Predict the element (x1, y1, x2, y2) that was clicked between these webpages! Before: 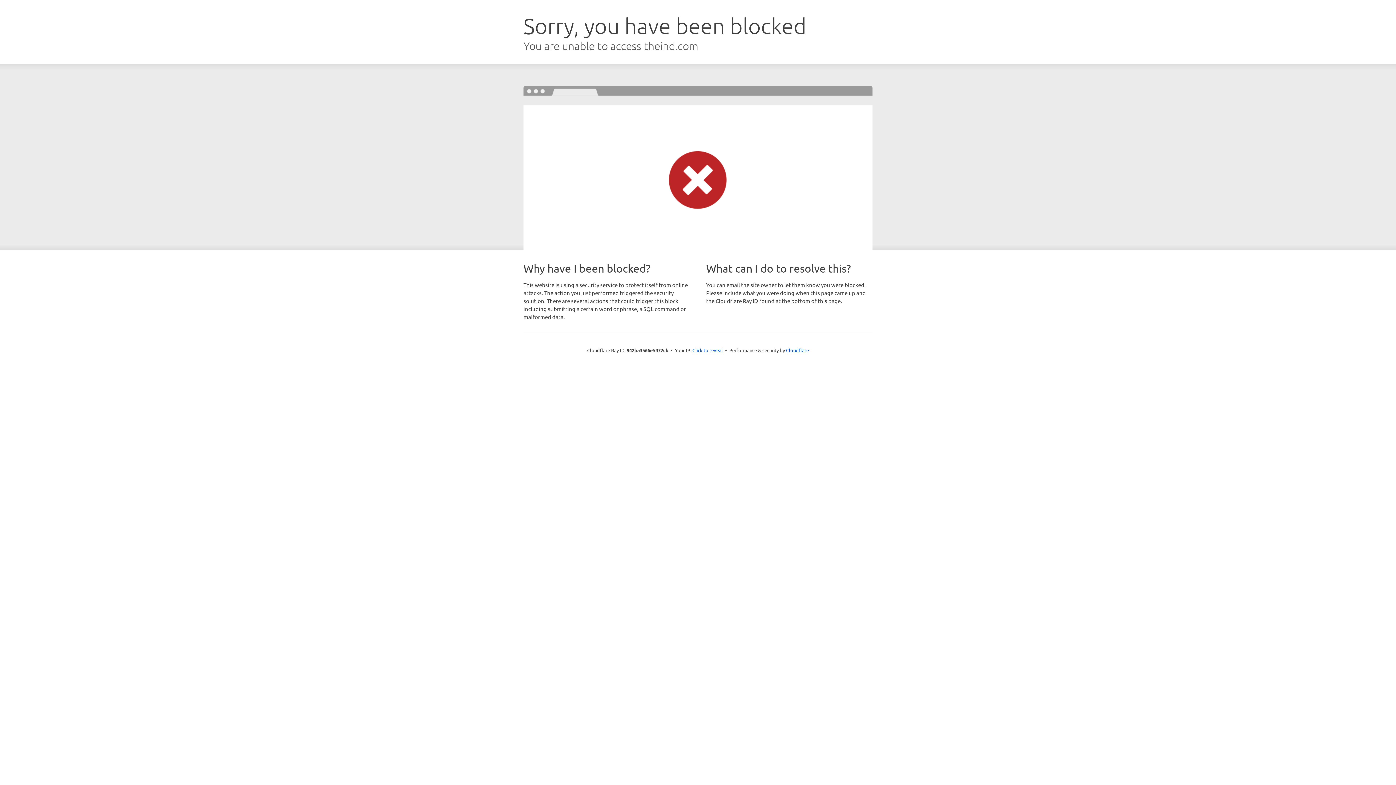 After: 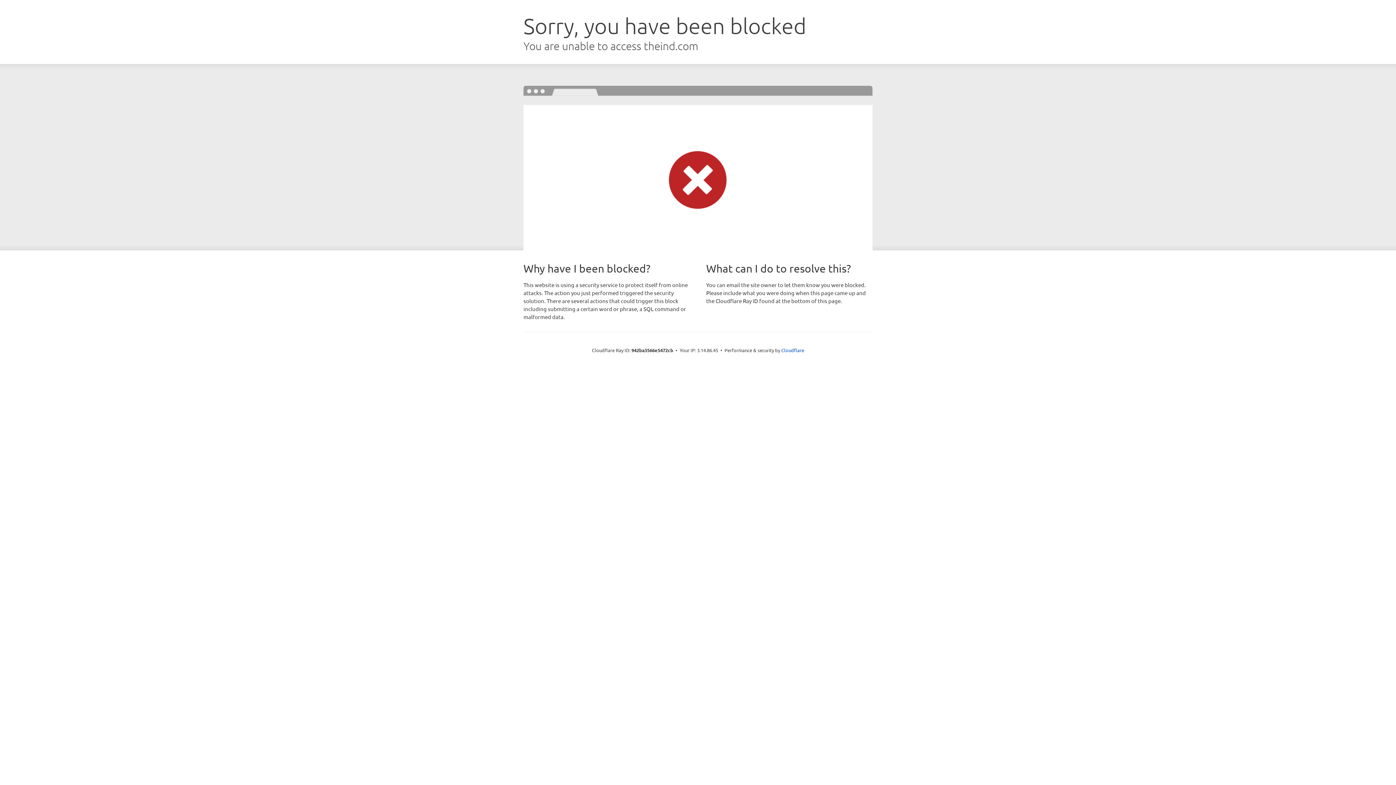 Action: bbox: (692, 346, 723, 353) label: Click to reveal